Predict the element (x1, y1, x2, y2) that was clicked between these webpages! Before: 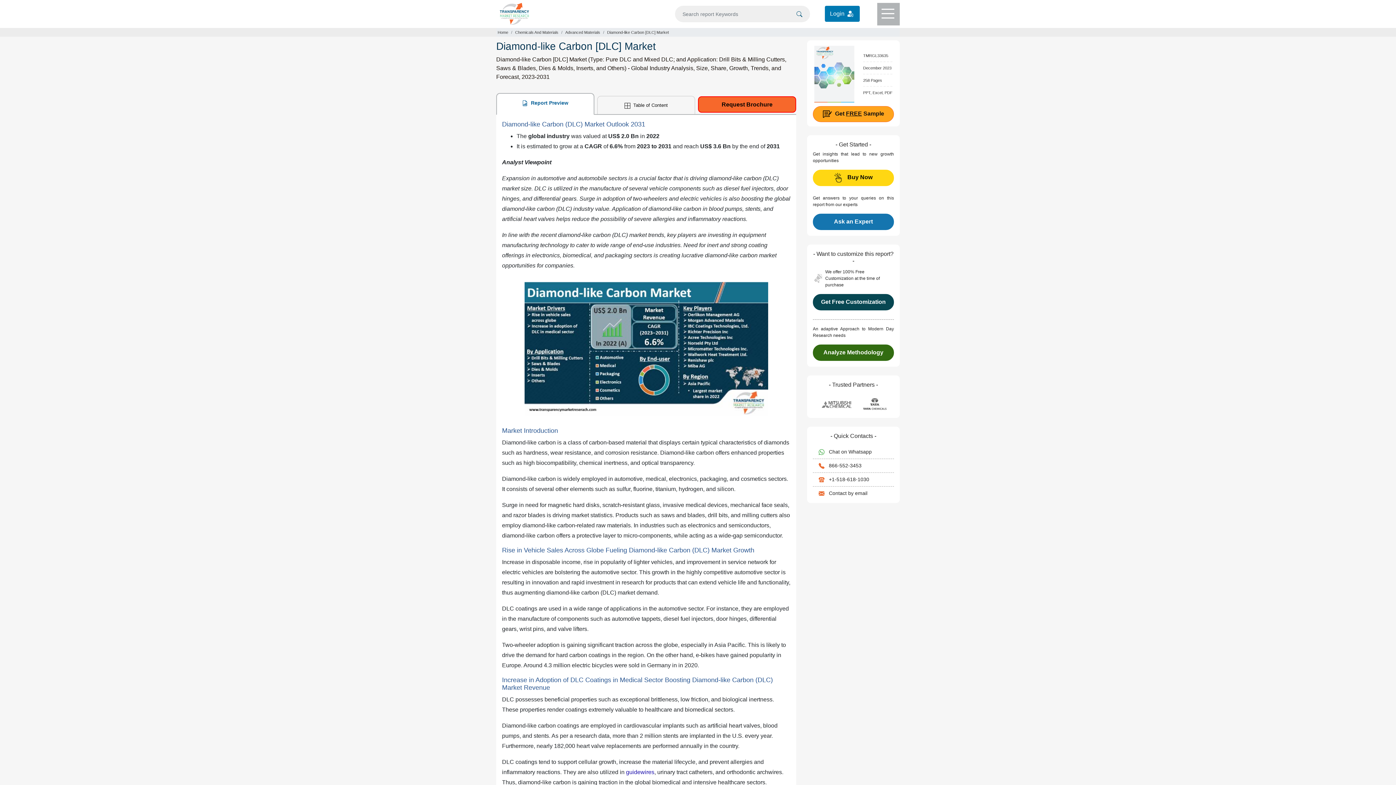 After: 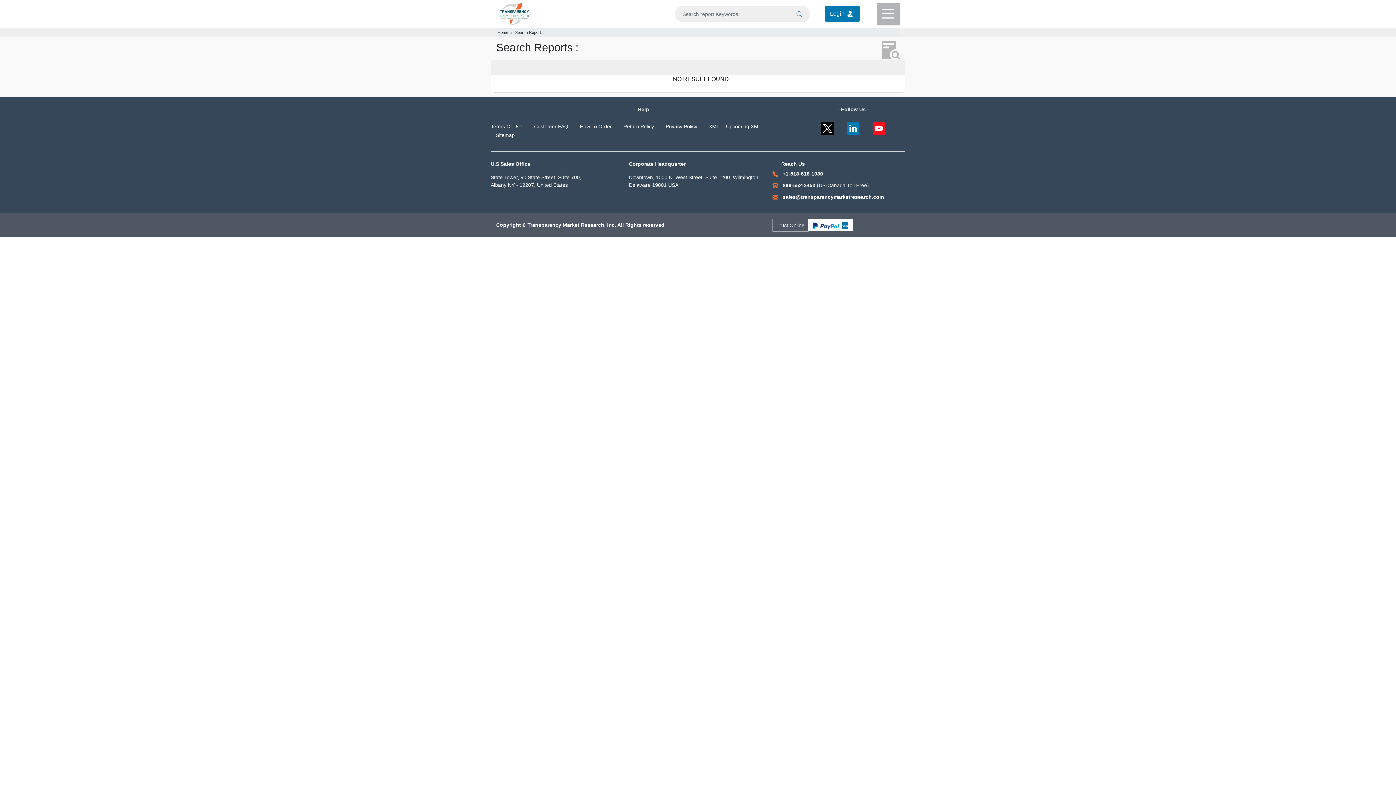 Action: bbox: (794, 9, 804, 18)